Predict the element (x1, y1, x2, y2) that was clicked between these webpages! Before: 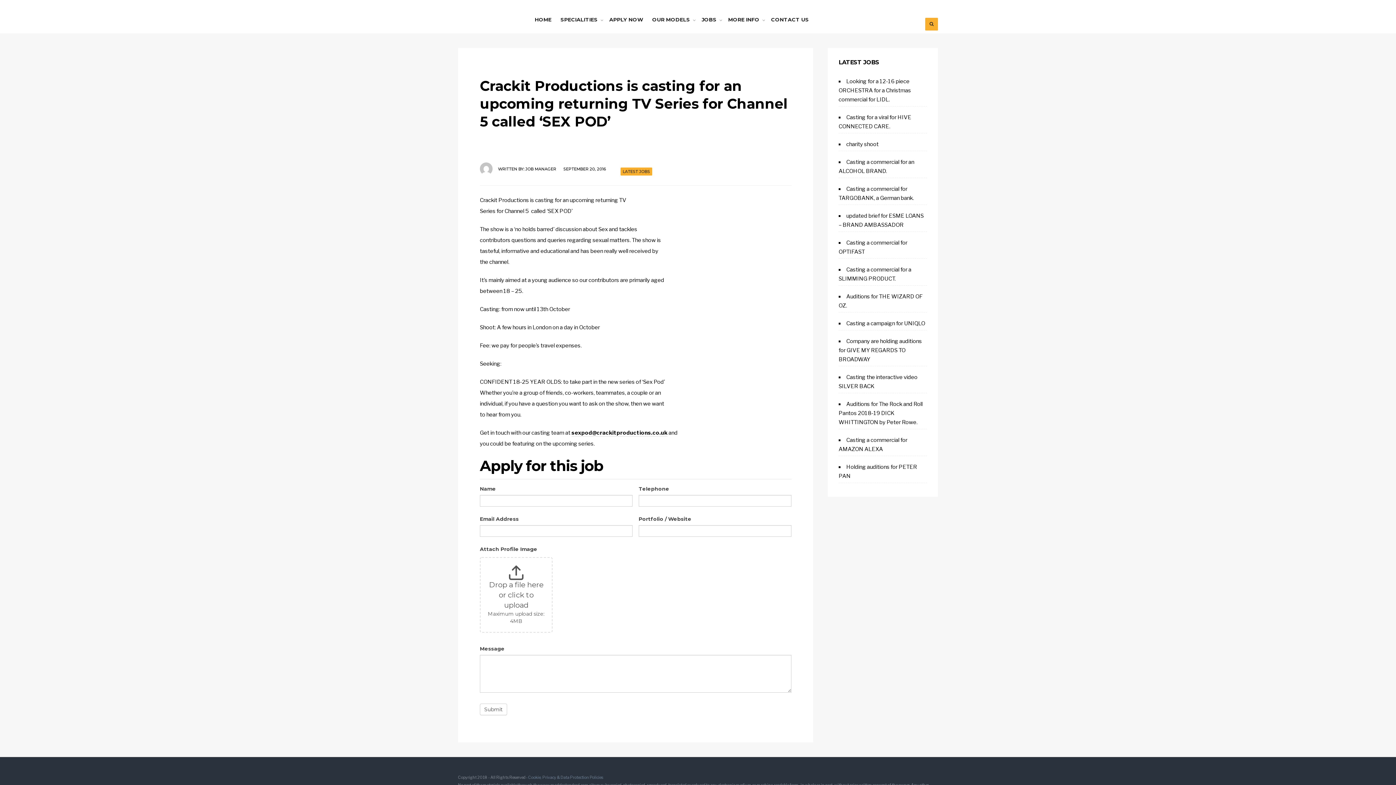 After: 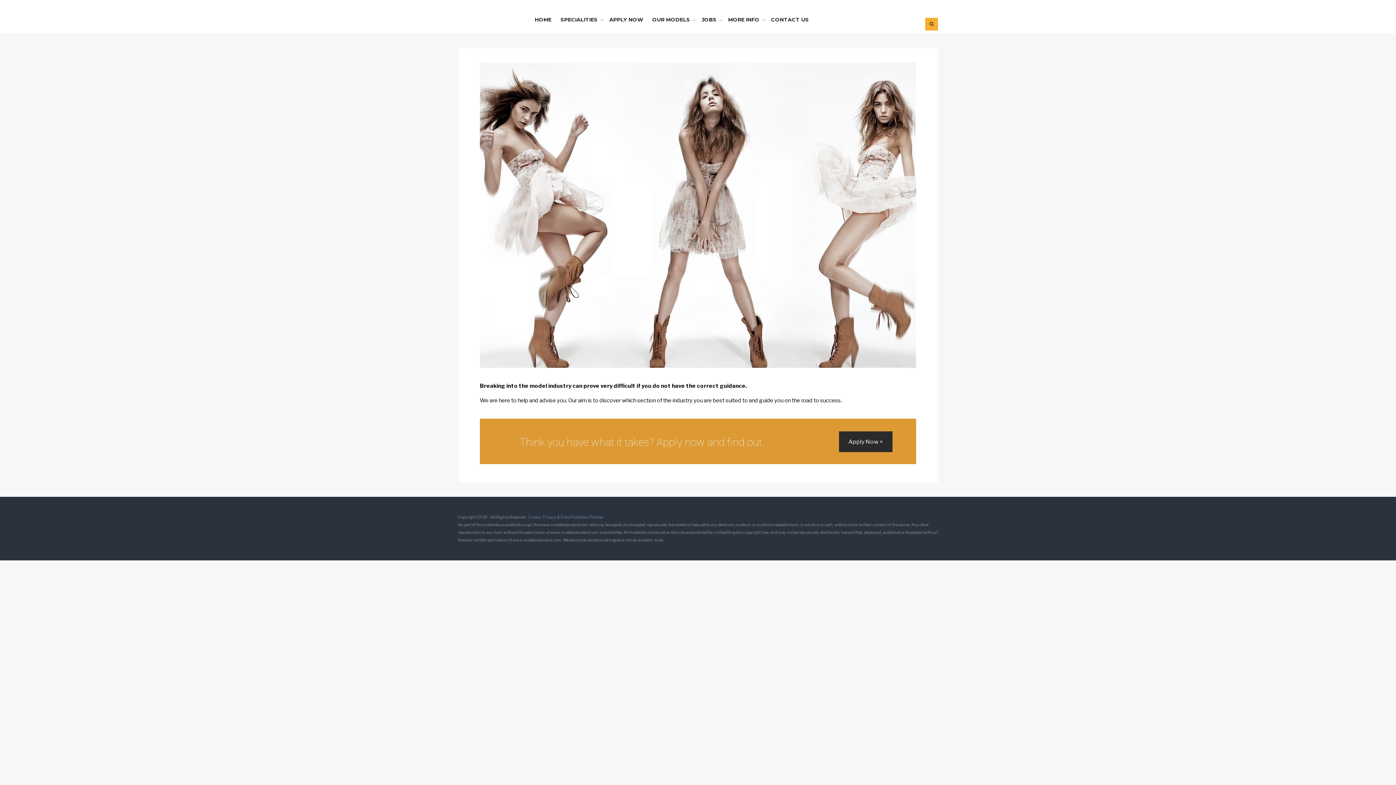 Action: label: HOME bbox: (531, 13, 555, 25)